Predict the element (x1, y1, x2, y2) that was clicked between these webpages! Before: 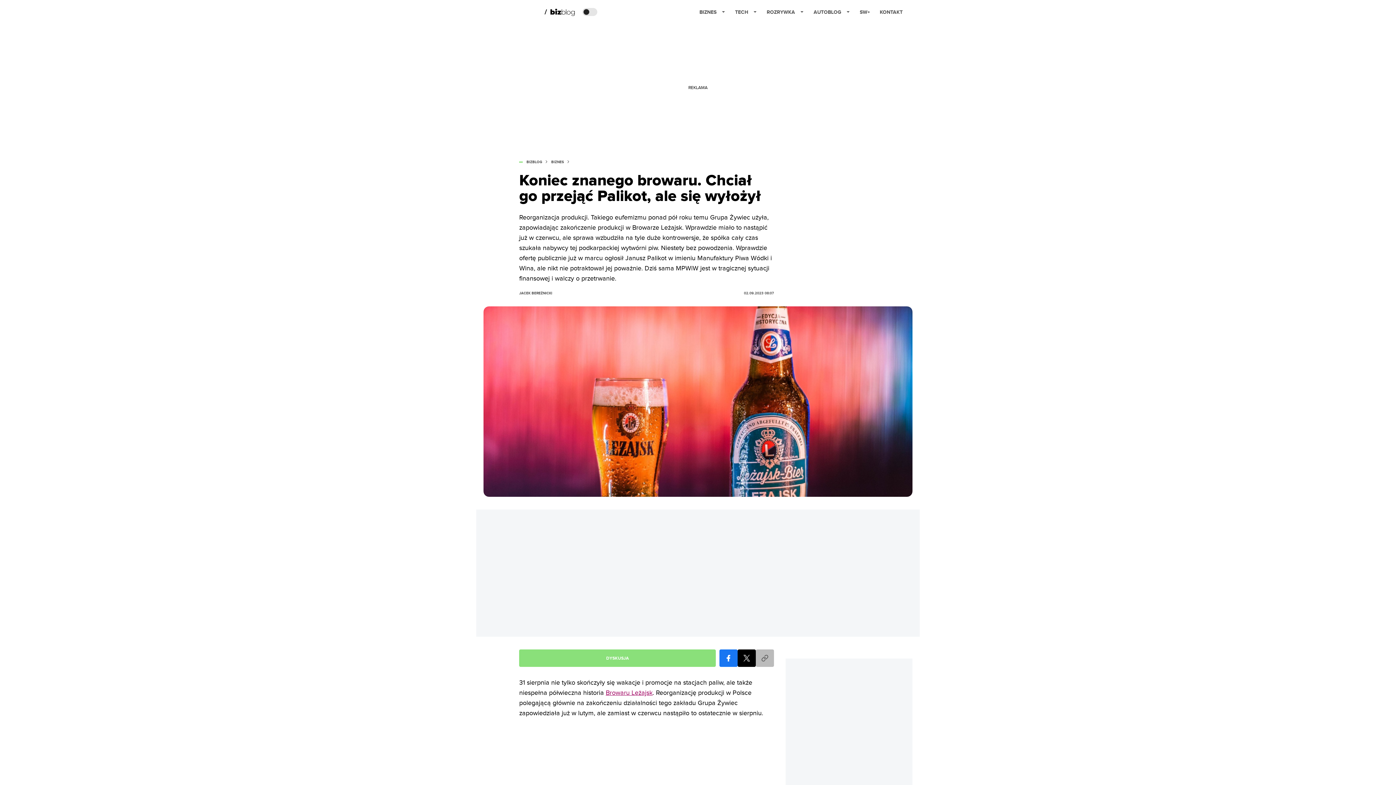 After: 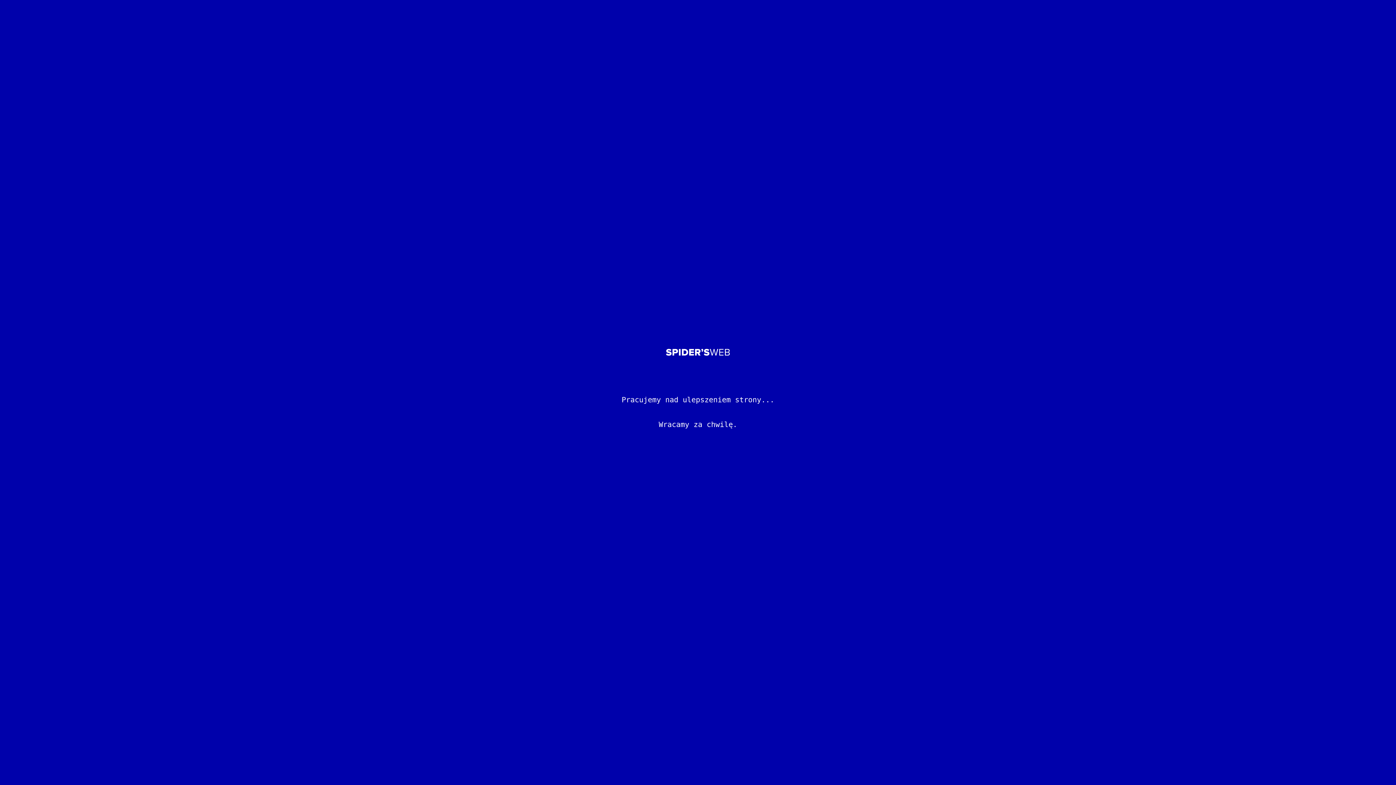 Action: bbox: (551, 160, 564, 164) label: BIZNES